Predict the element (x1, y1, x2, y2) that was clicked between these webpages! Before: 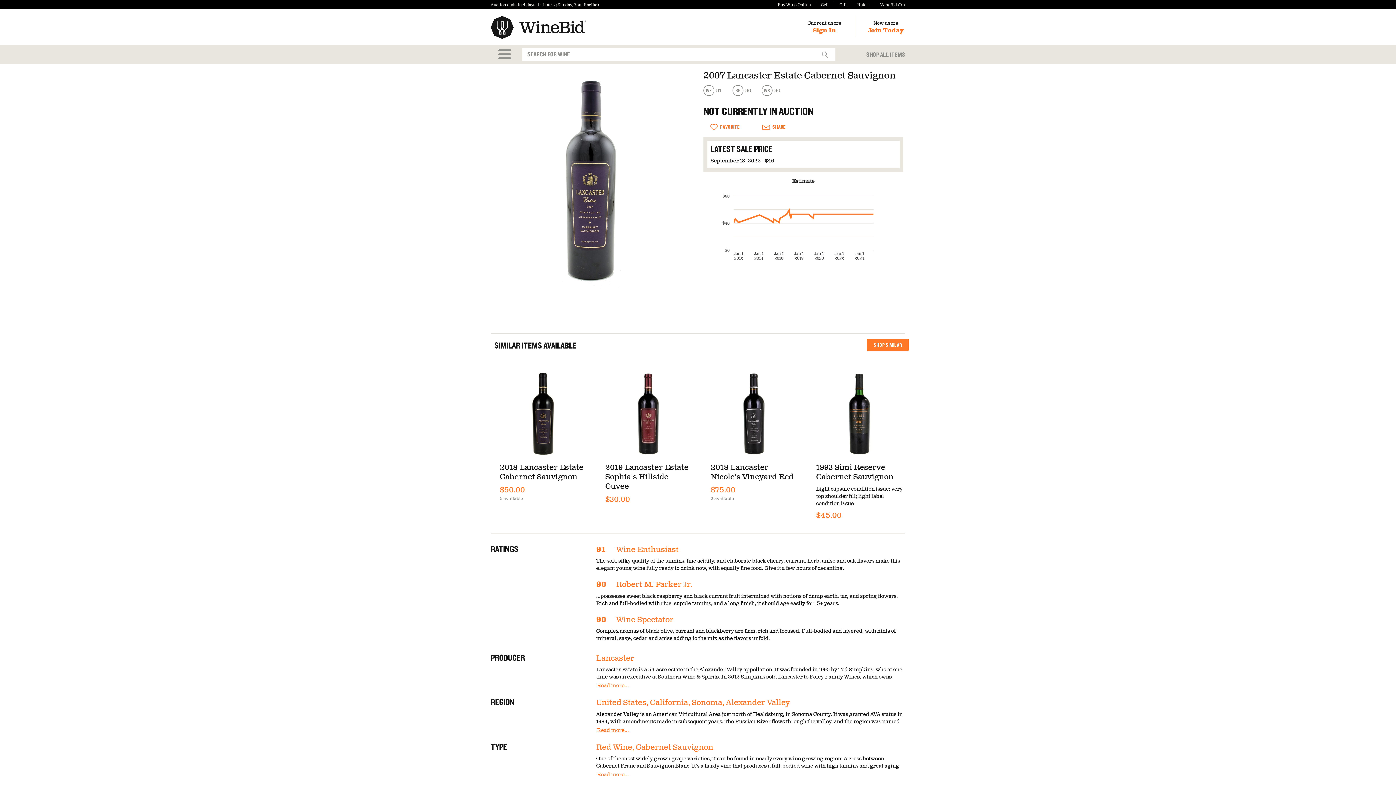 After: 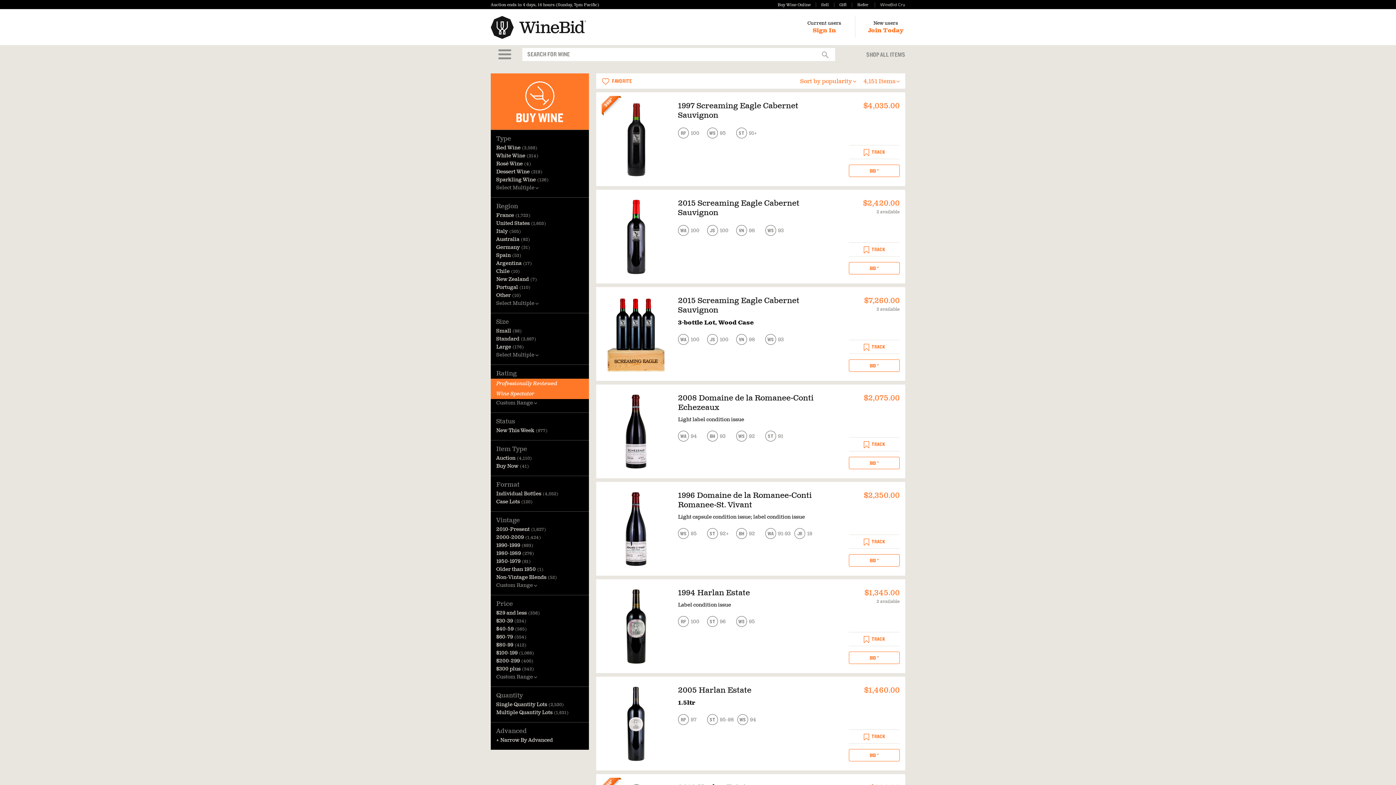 Action: label: 90Wine Spectator bbox: (596, 615, 673, 624)